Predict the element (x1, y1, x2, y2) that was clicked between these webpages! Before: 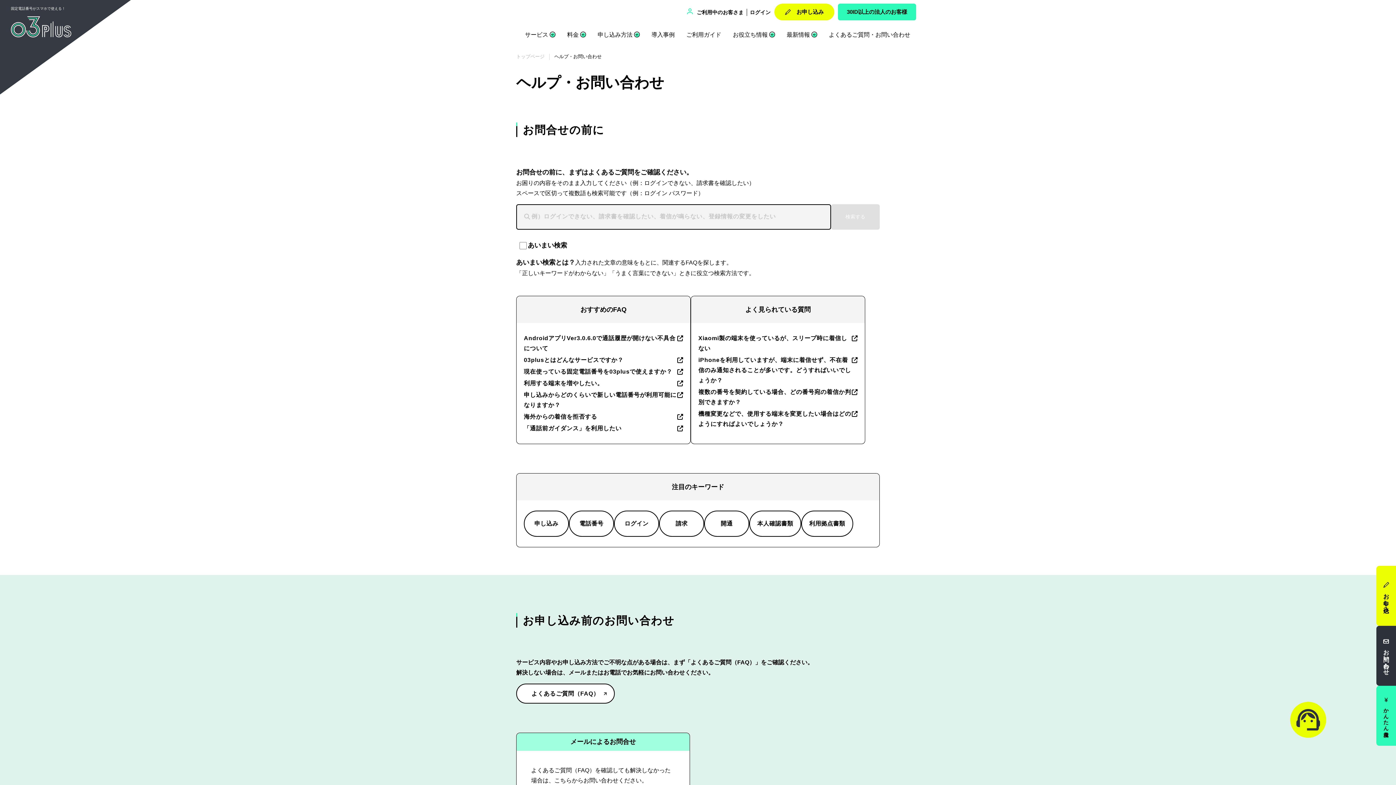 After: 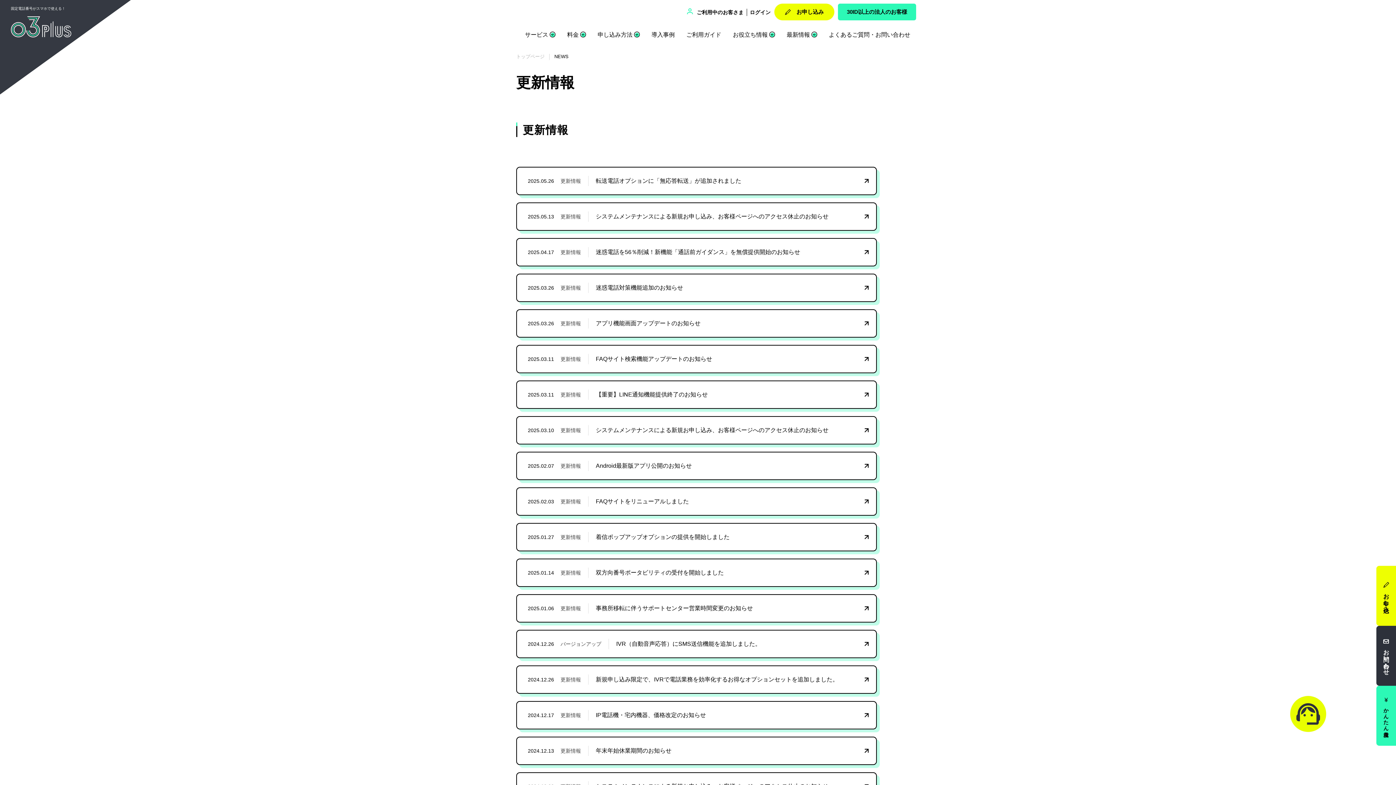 Action: label: 最新情報 bbox: (786, 31, 810, 37)